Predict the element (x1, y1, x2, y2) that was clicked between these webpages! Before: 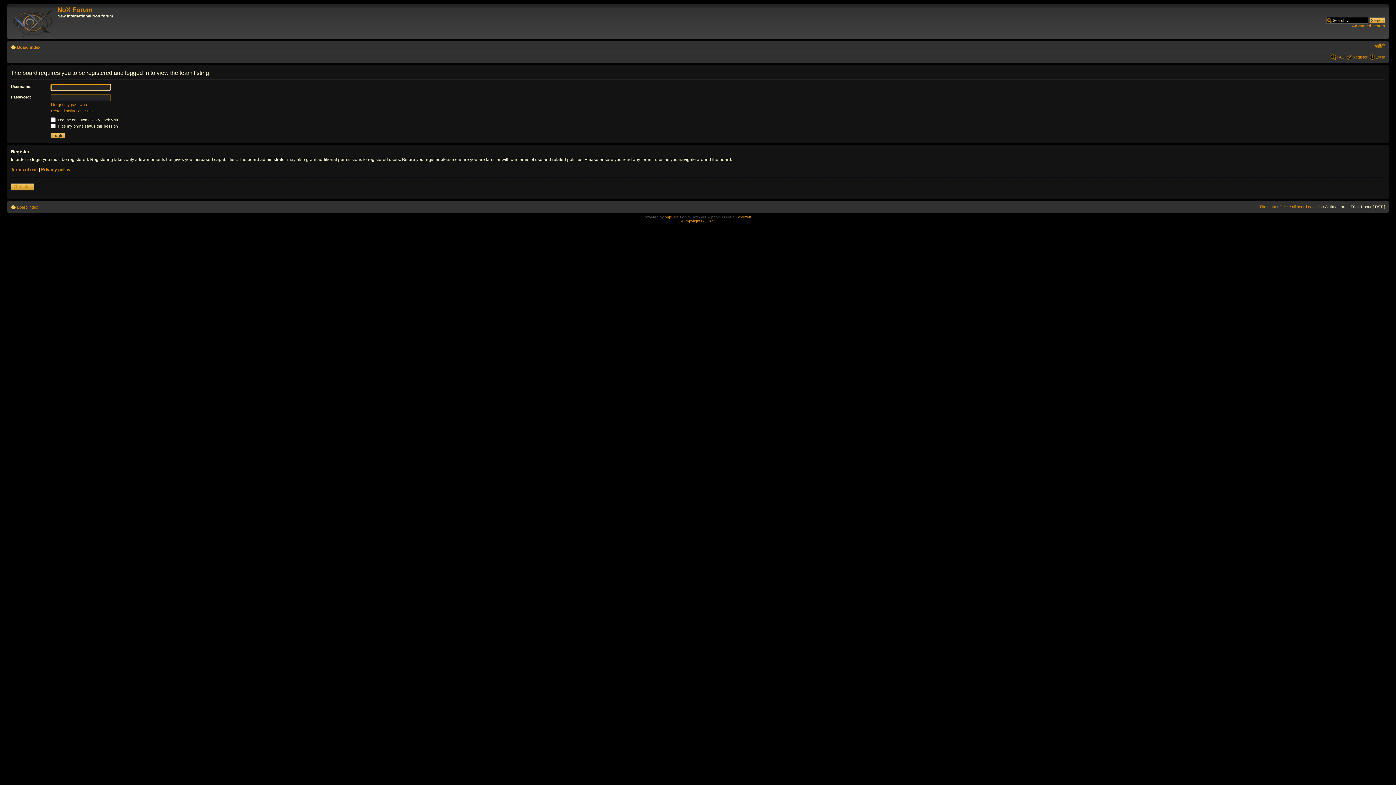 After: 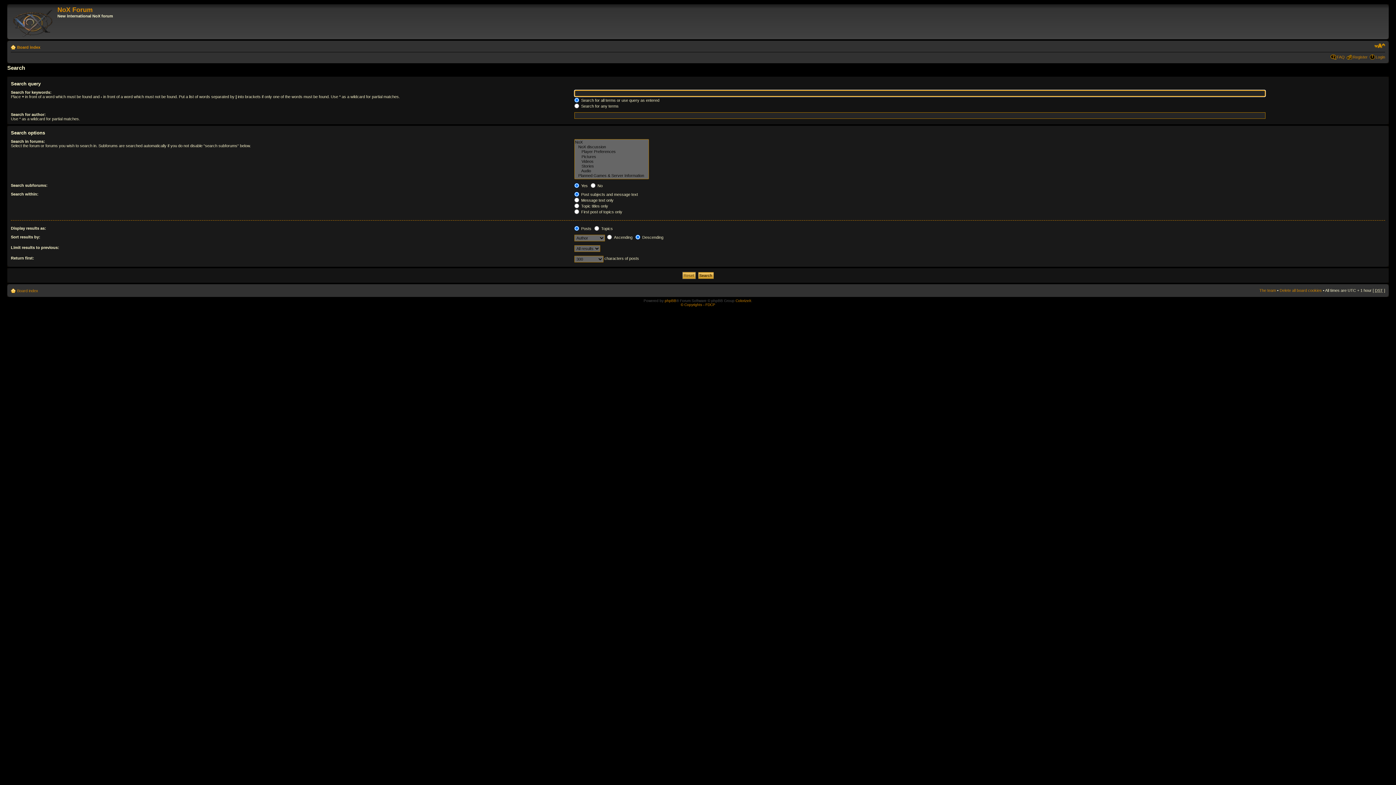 Action: label: Advanced search bbox: (1352, 23, 1385, 28)